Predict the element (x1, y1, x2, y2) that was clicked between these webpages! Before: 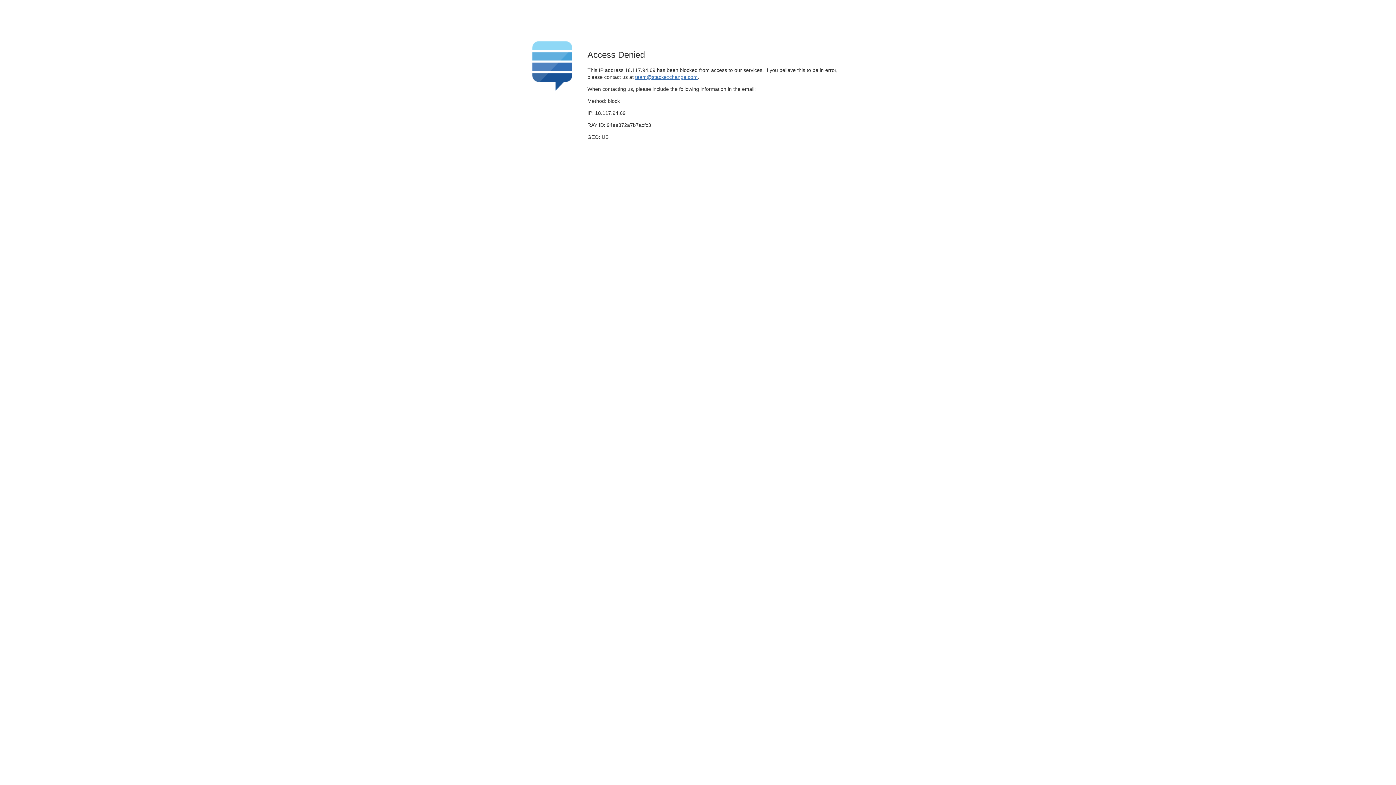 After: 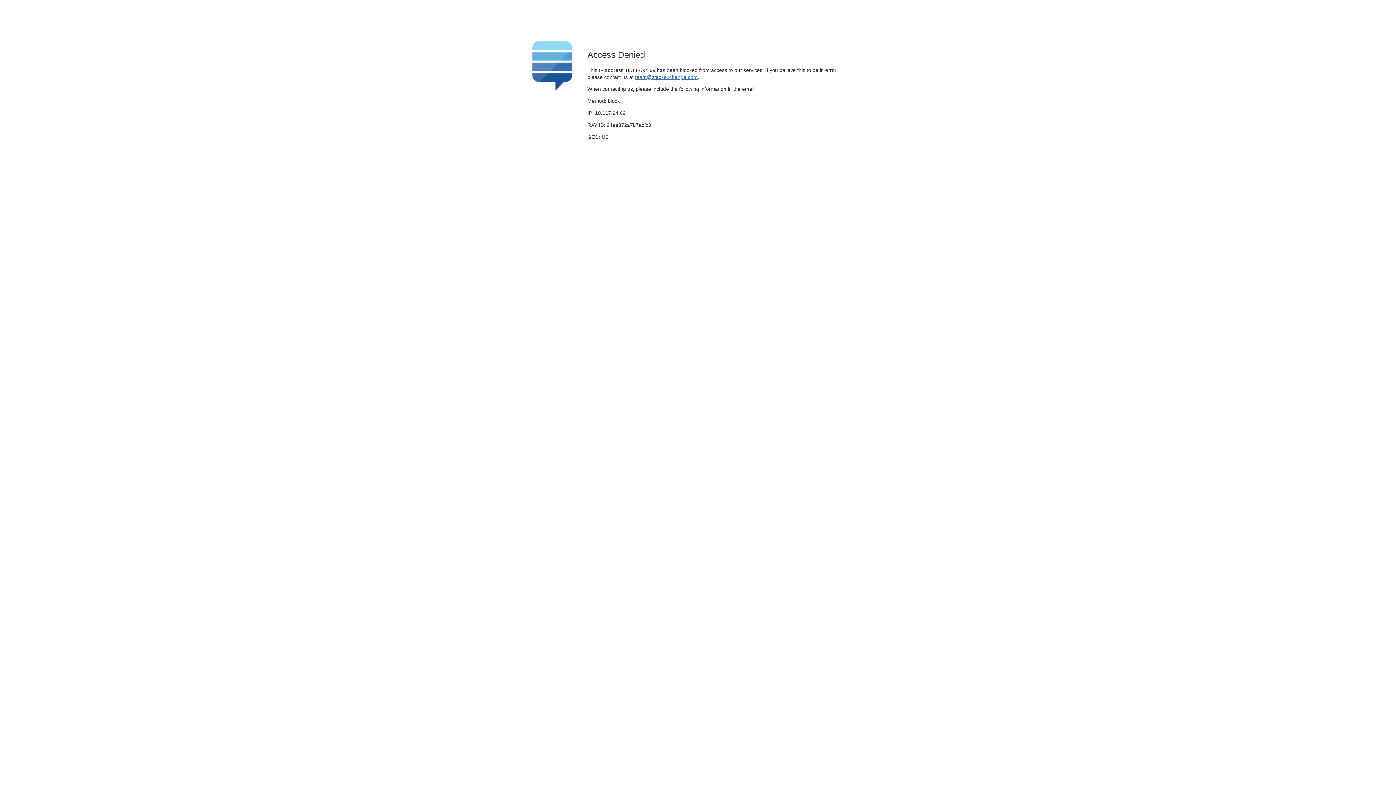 Action: label: team@stackexchange.com bbox: (635, 74, 697, 79)